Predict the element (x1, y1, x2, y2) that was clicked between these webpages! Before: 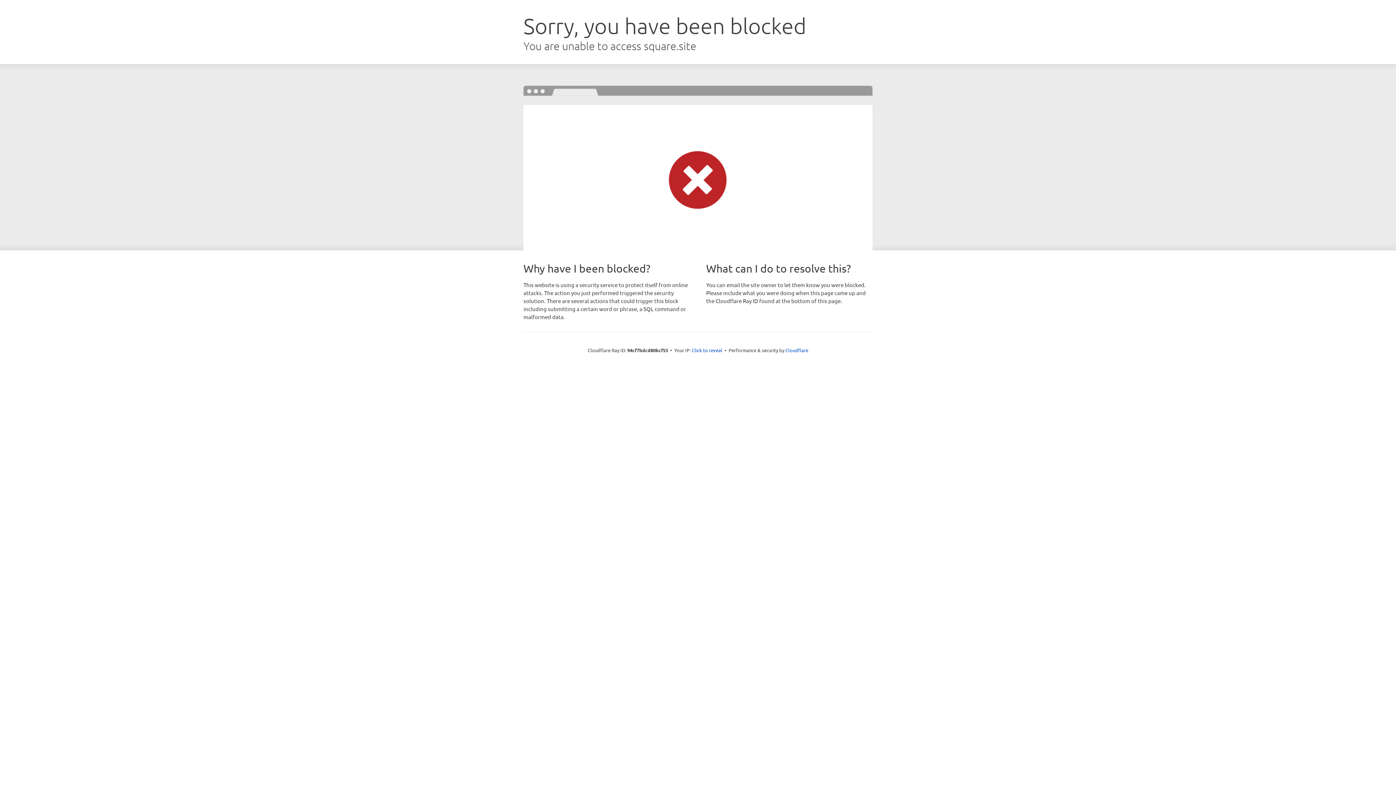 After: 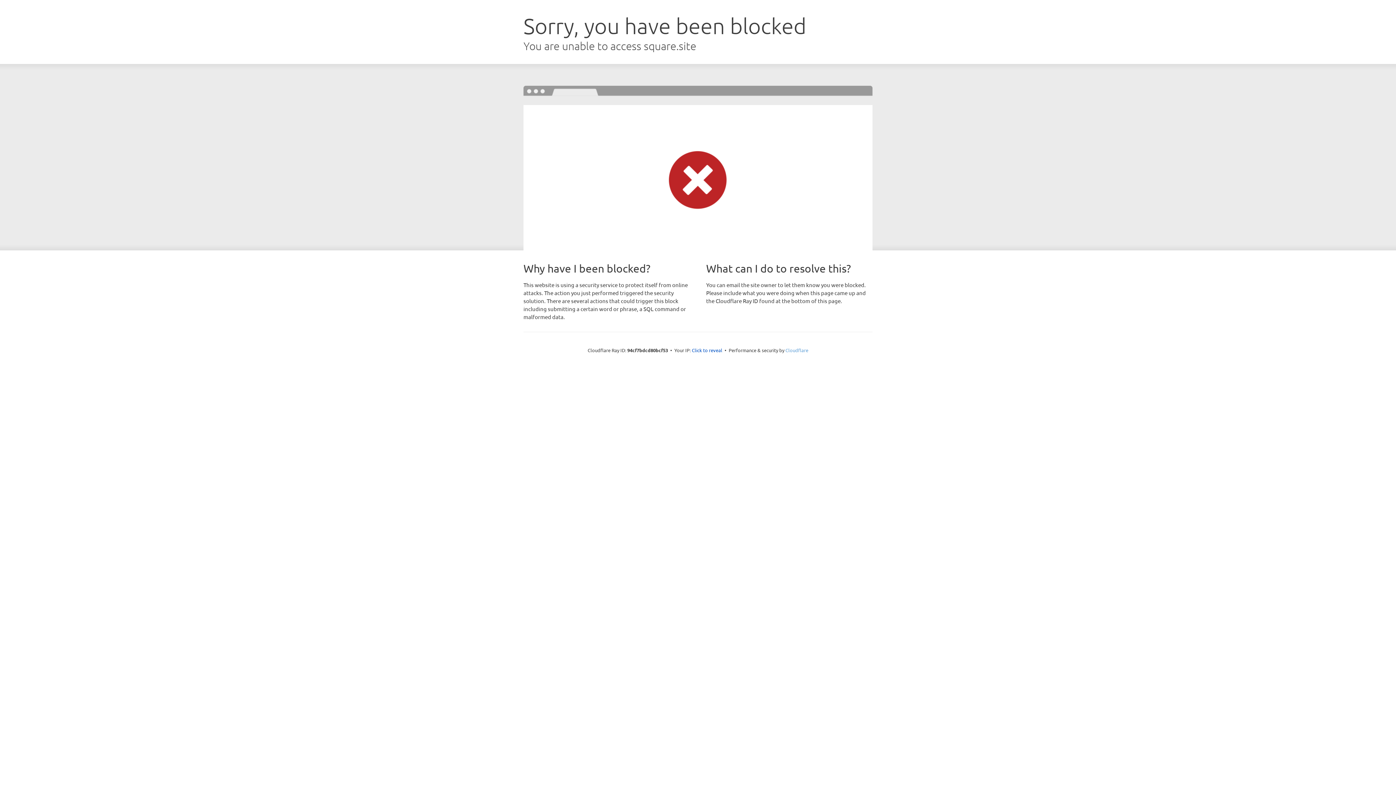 Action: bbox: (785, 347, 808, 353) label: Cloudflare